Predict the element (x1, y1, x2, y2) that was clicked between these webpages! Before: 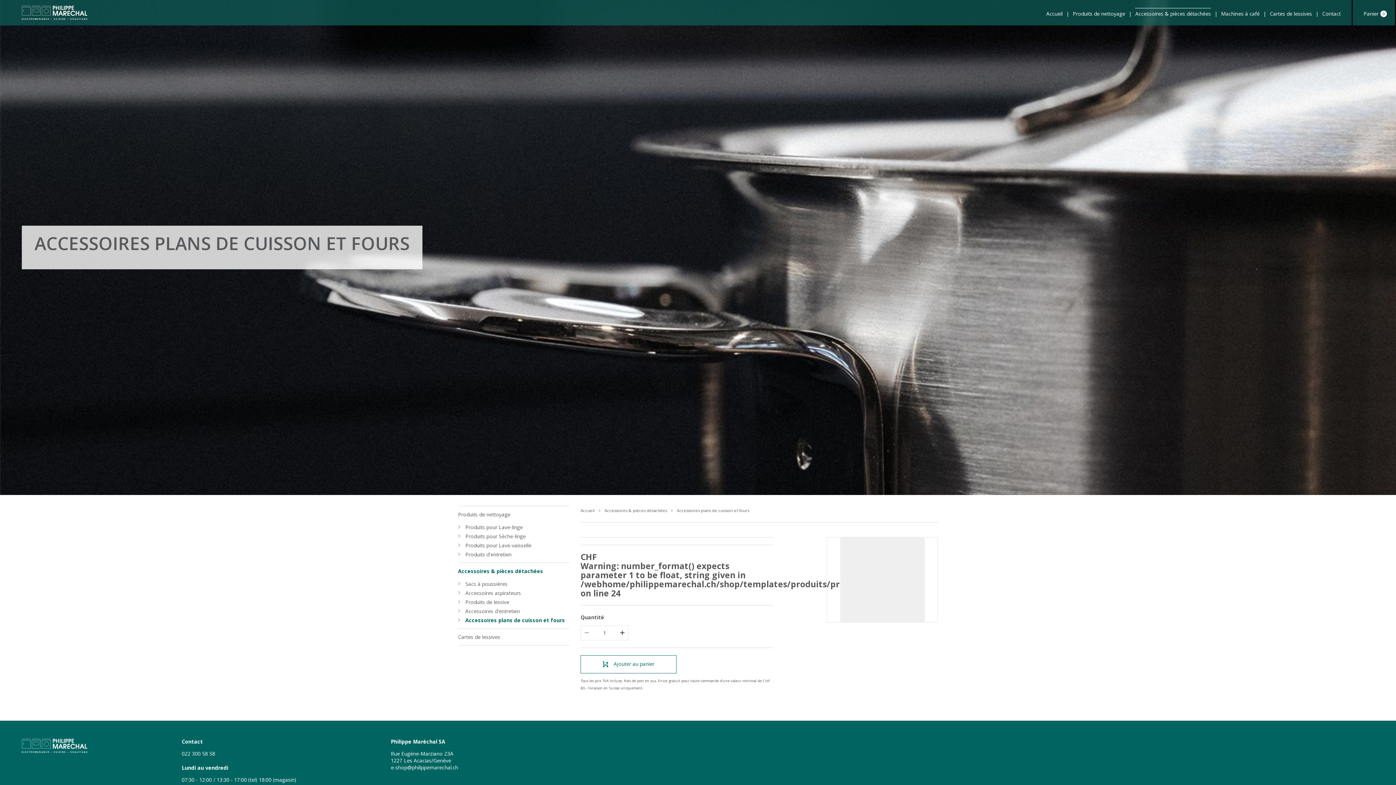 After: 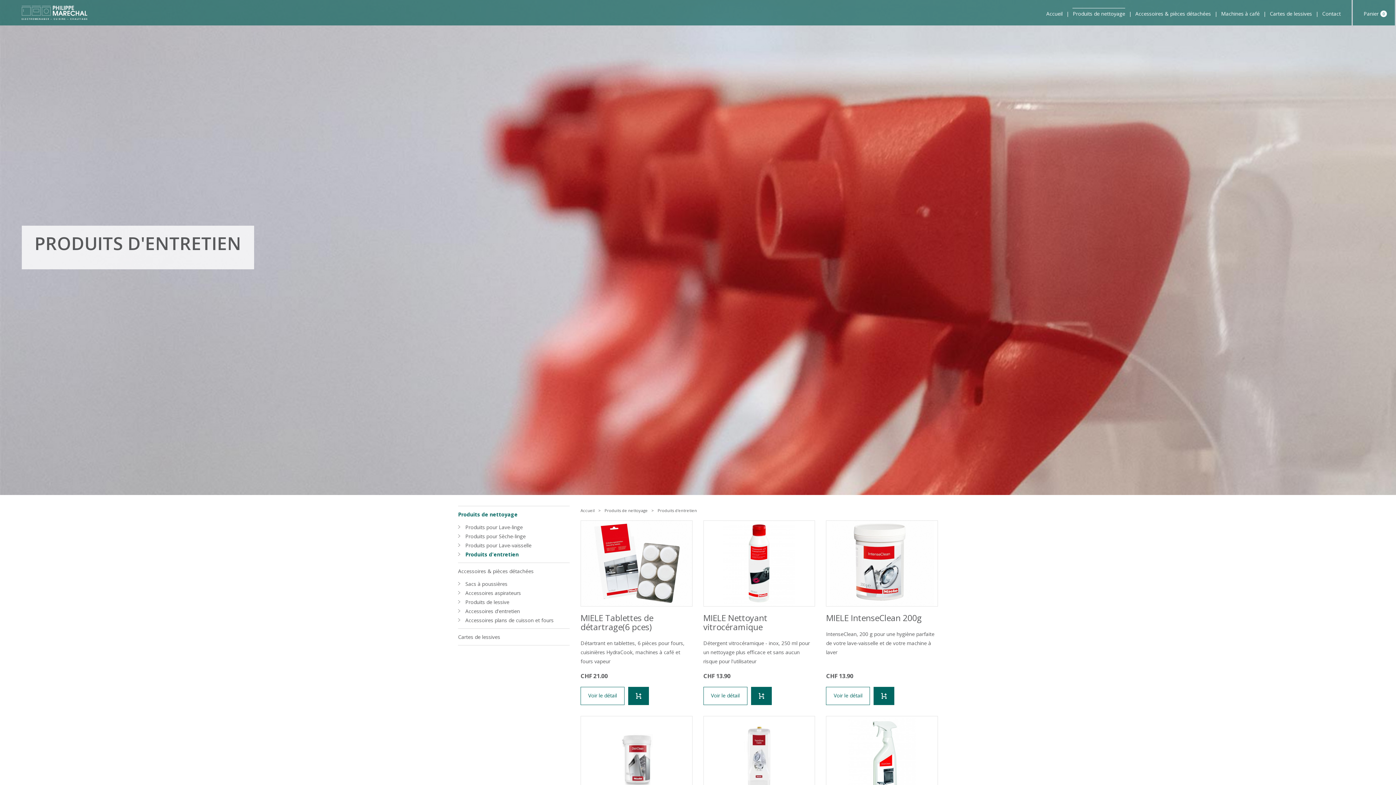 Action: bbox: (465, 551, 511, 558) label: Produits d'entretien